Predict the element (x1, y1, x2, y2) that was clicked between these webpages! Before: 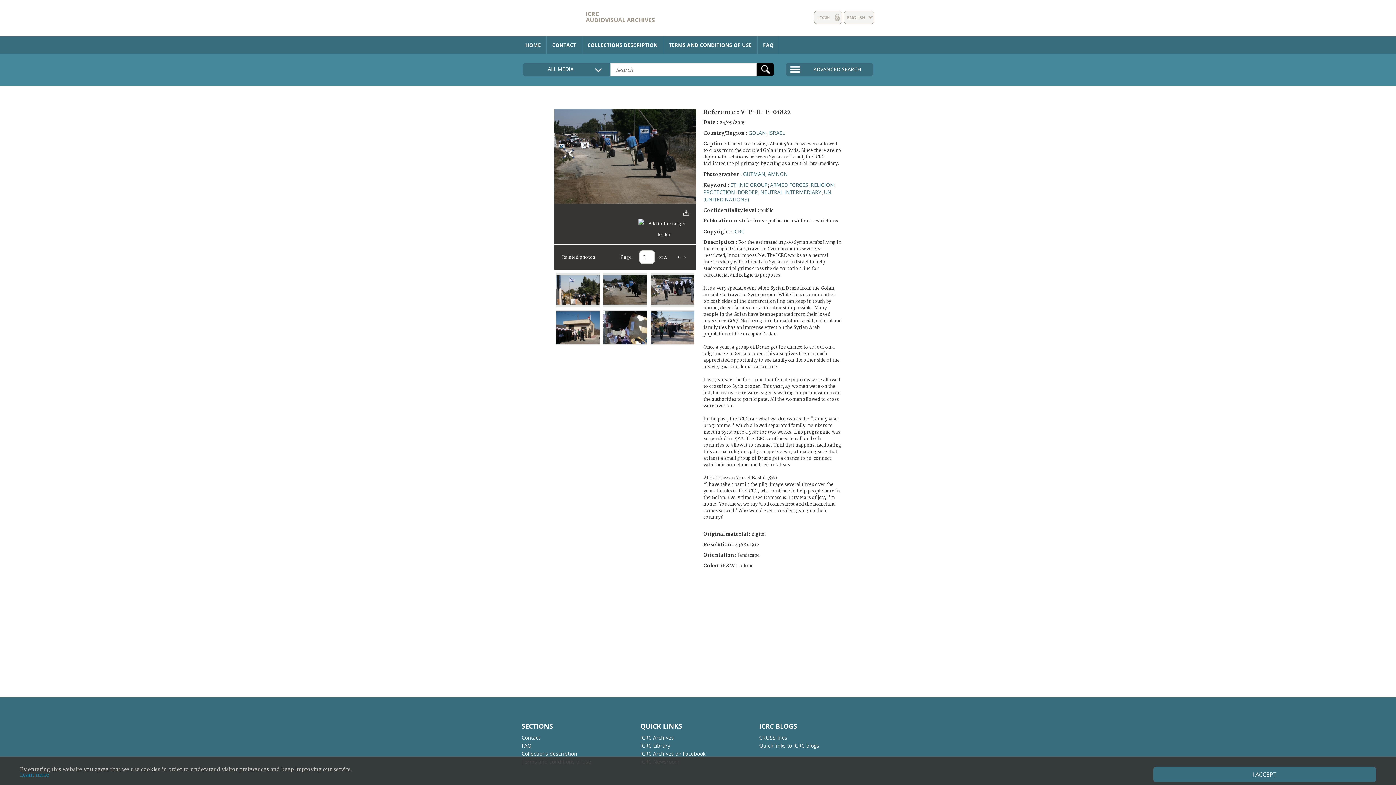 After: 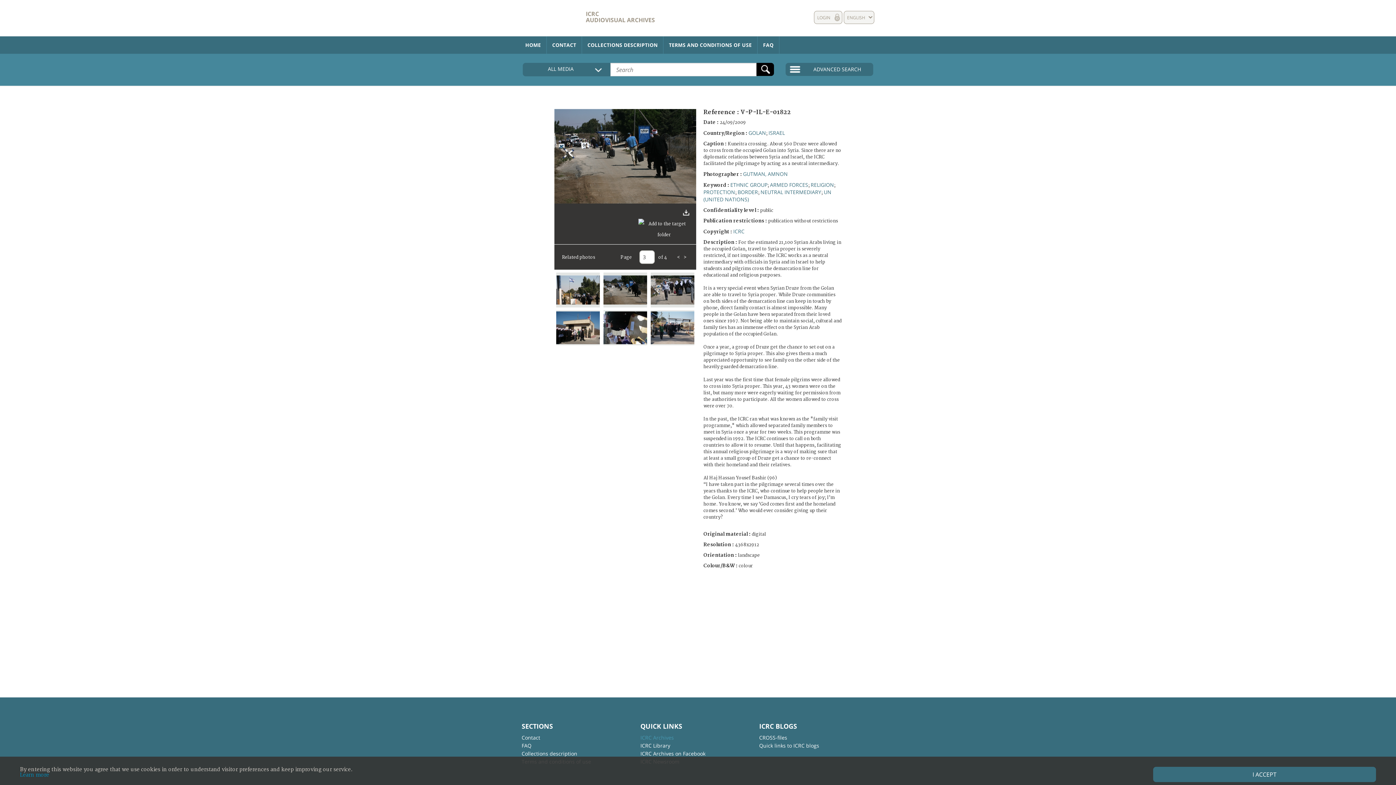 Action: label: ICRC Archives bbox: (640, 734, 705, 742)